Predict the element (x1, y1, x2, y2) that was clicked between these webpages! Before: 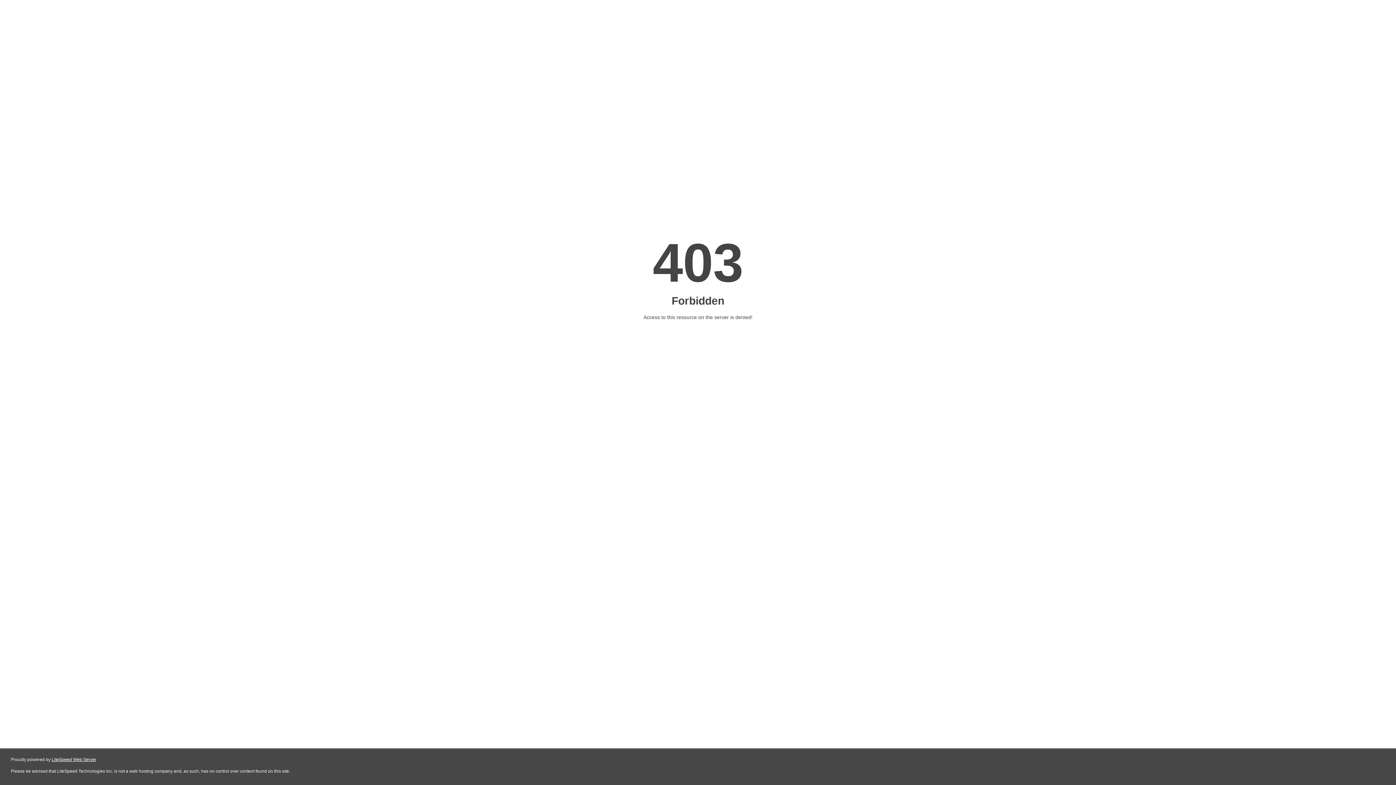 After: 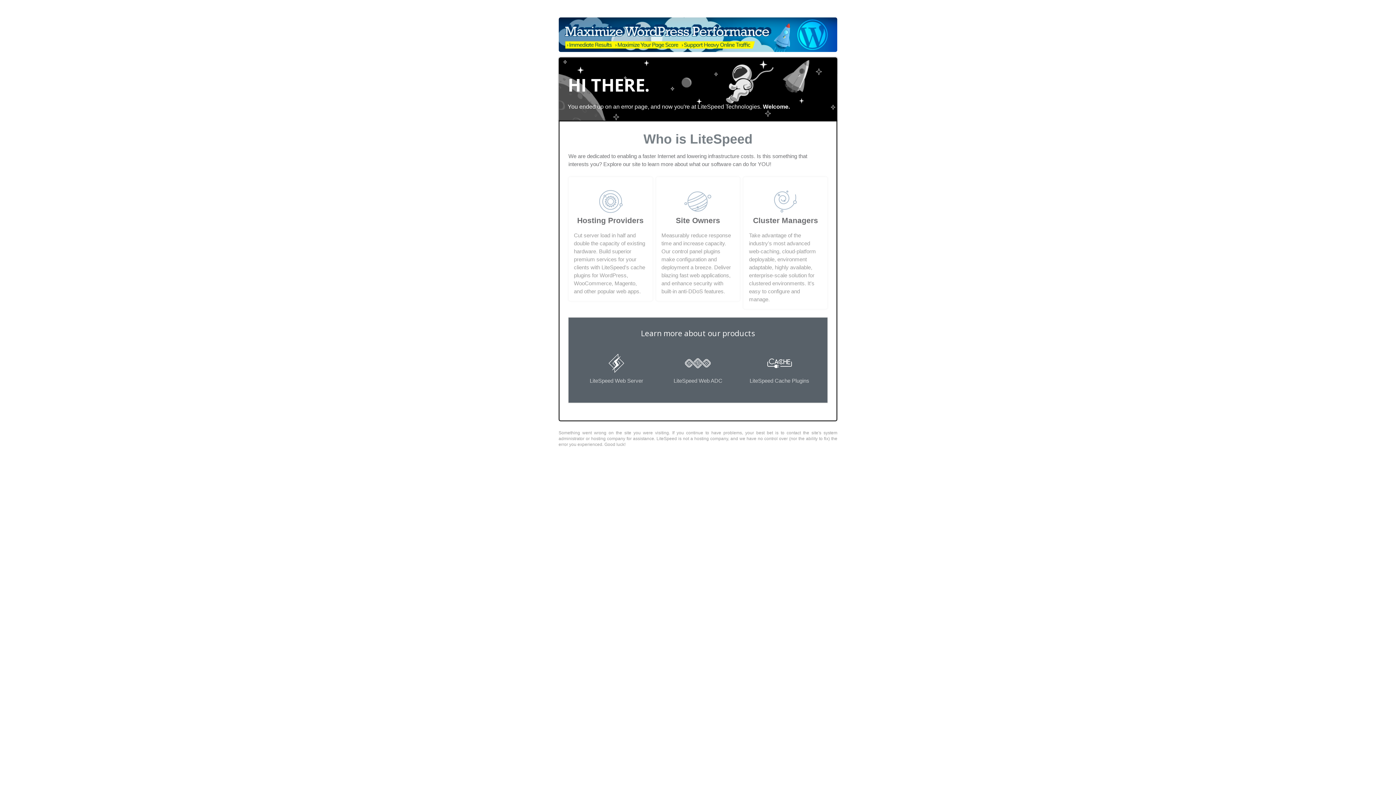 Action: label: LiteSpeed Web Server bbox: (51, 757, 96, 762)